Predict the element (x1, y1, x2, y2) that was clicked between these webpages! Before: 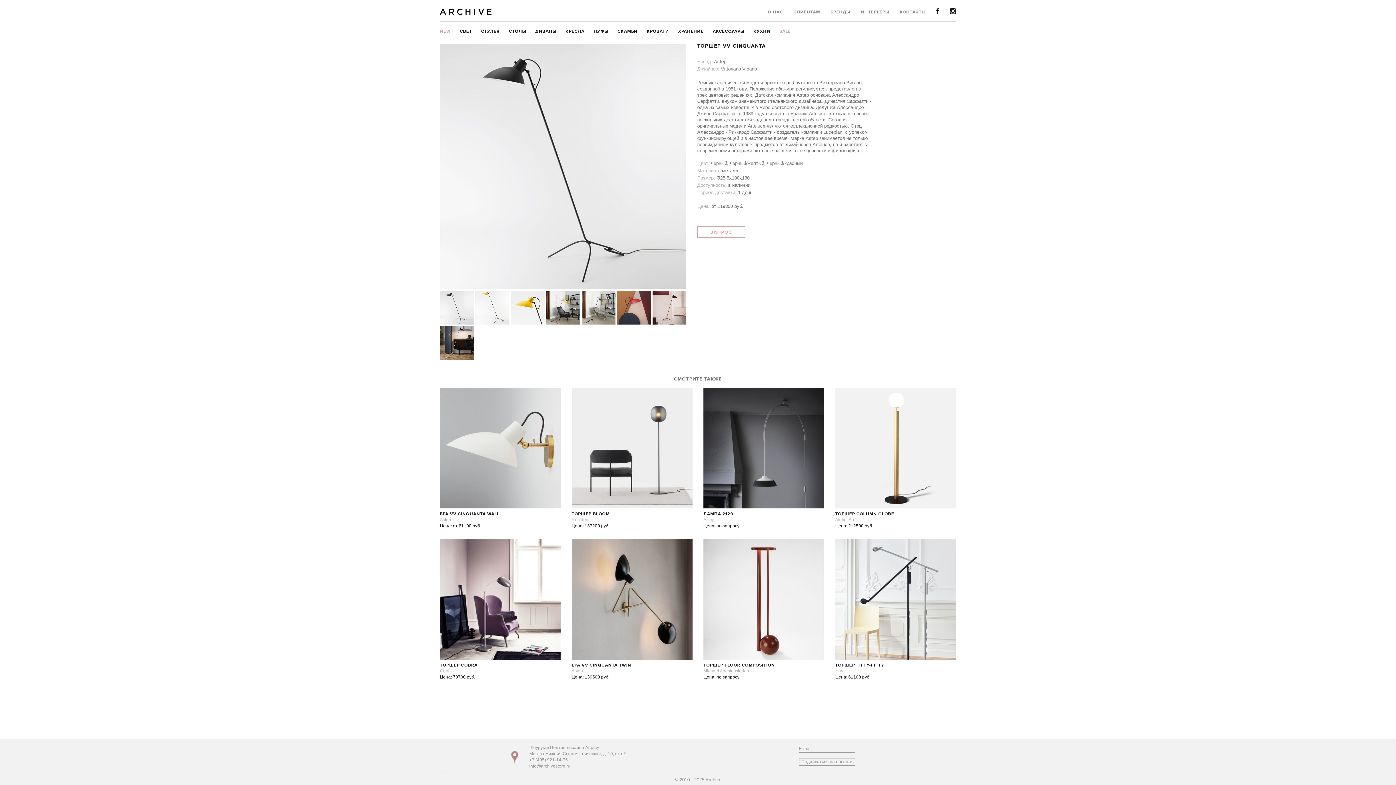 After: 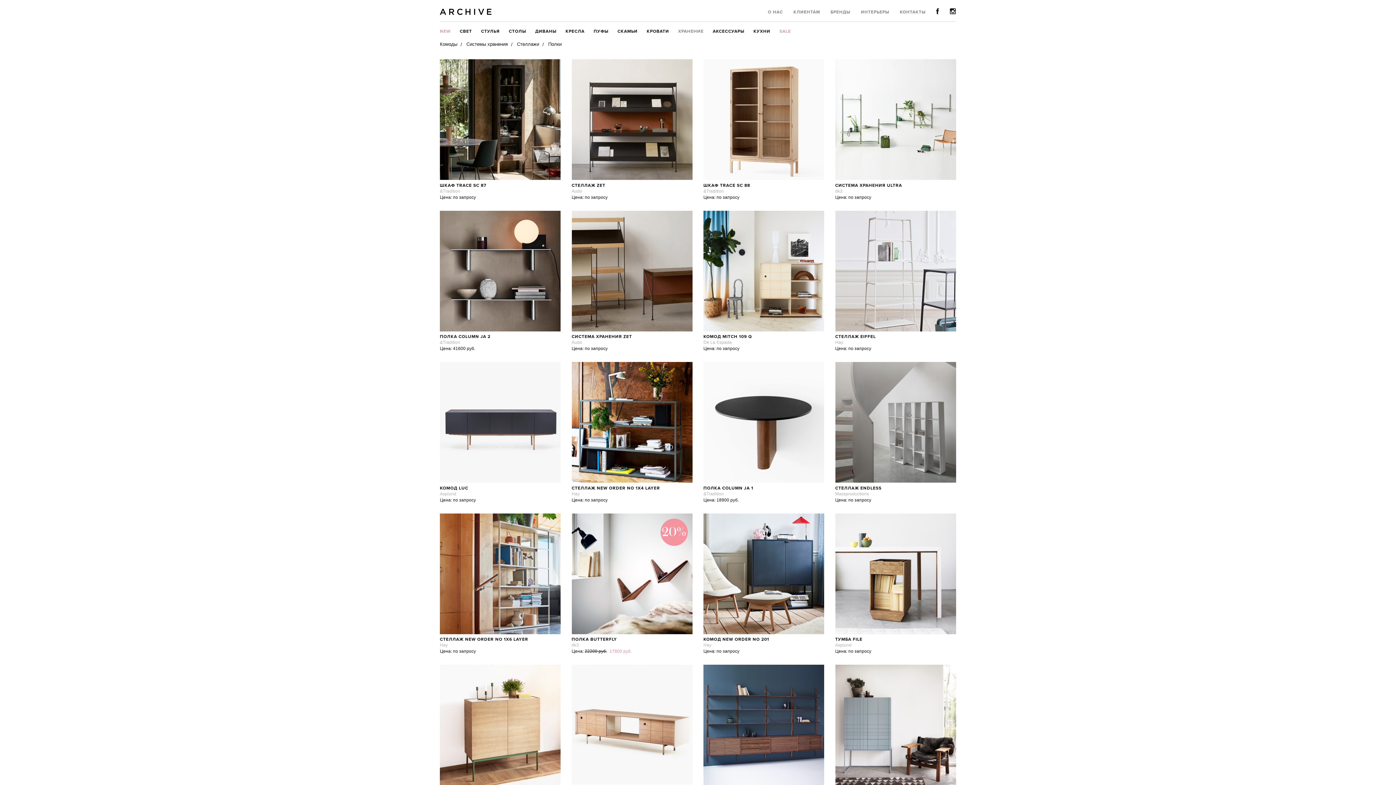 Action: bbox: (678, 28, 703, 34) label: ХРАНЕНИЕ